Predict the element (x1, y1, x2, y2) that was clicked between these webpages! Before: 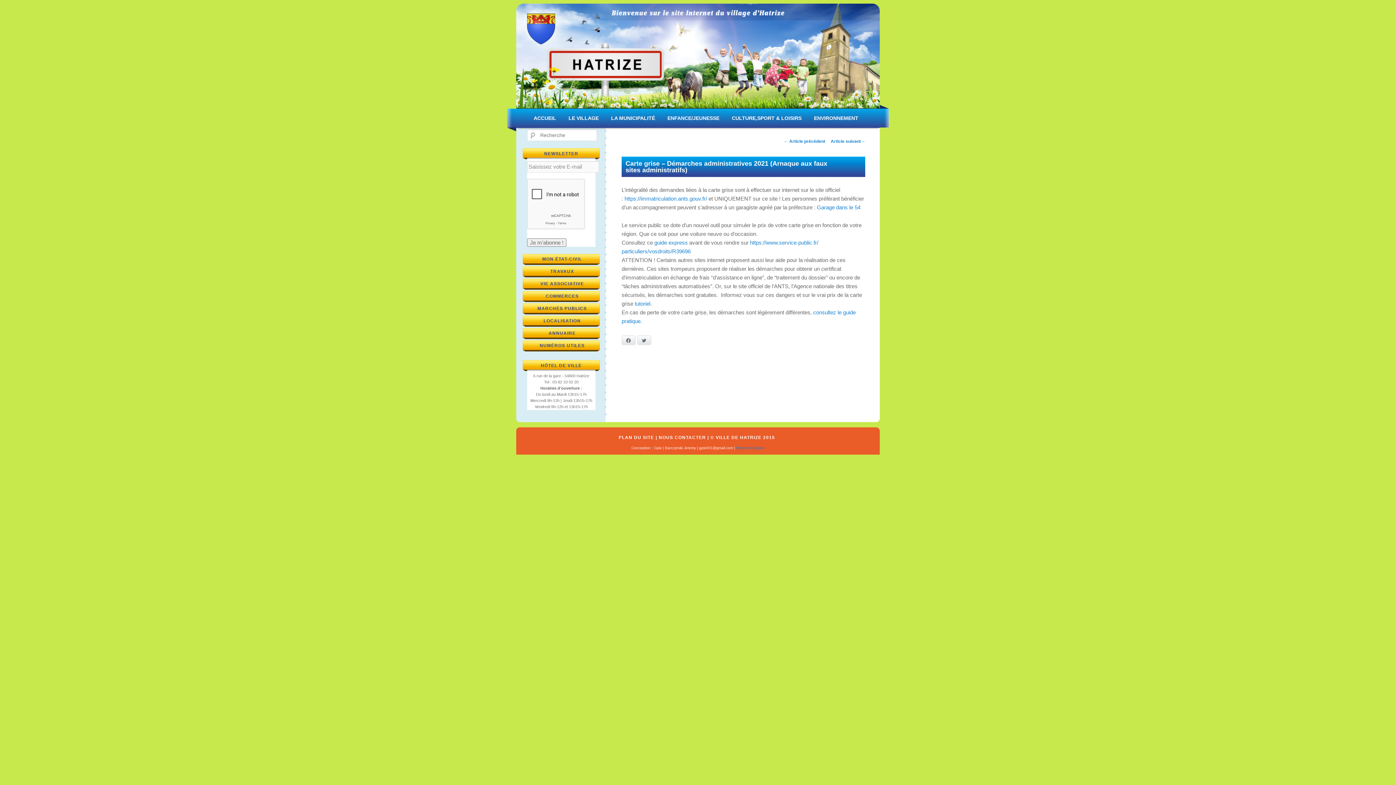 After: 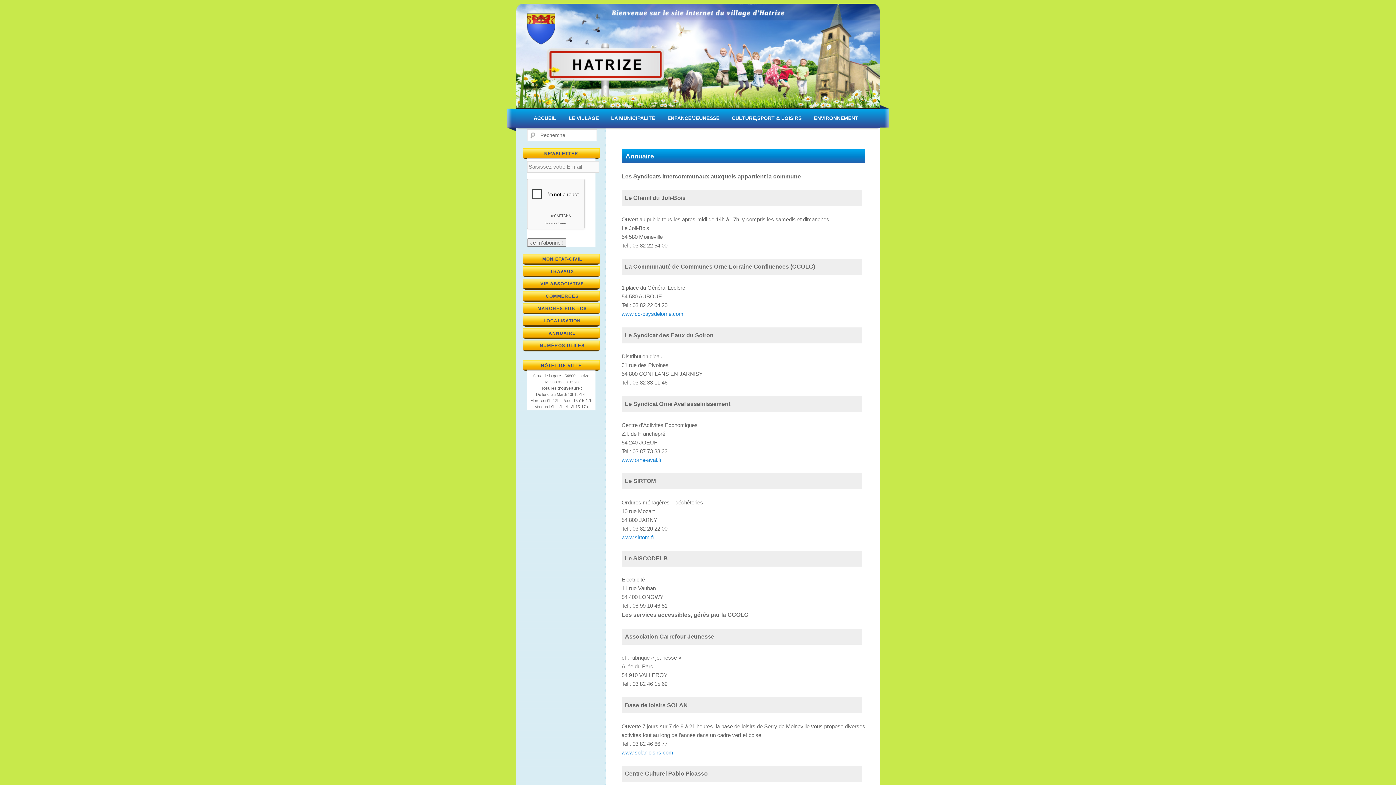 Action: bbox: (522, 328, 600, 340) label: ANNUAIRE